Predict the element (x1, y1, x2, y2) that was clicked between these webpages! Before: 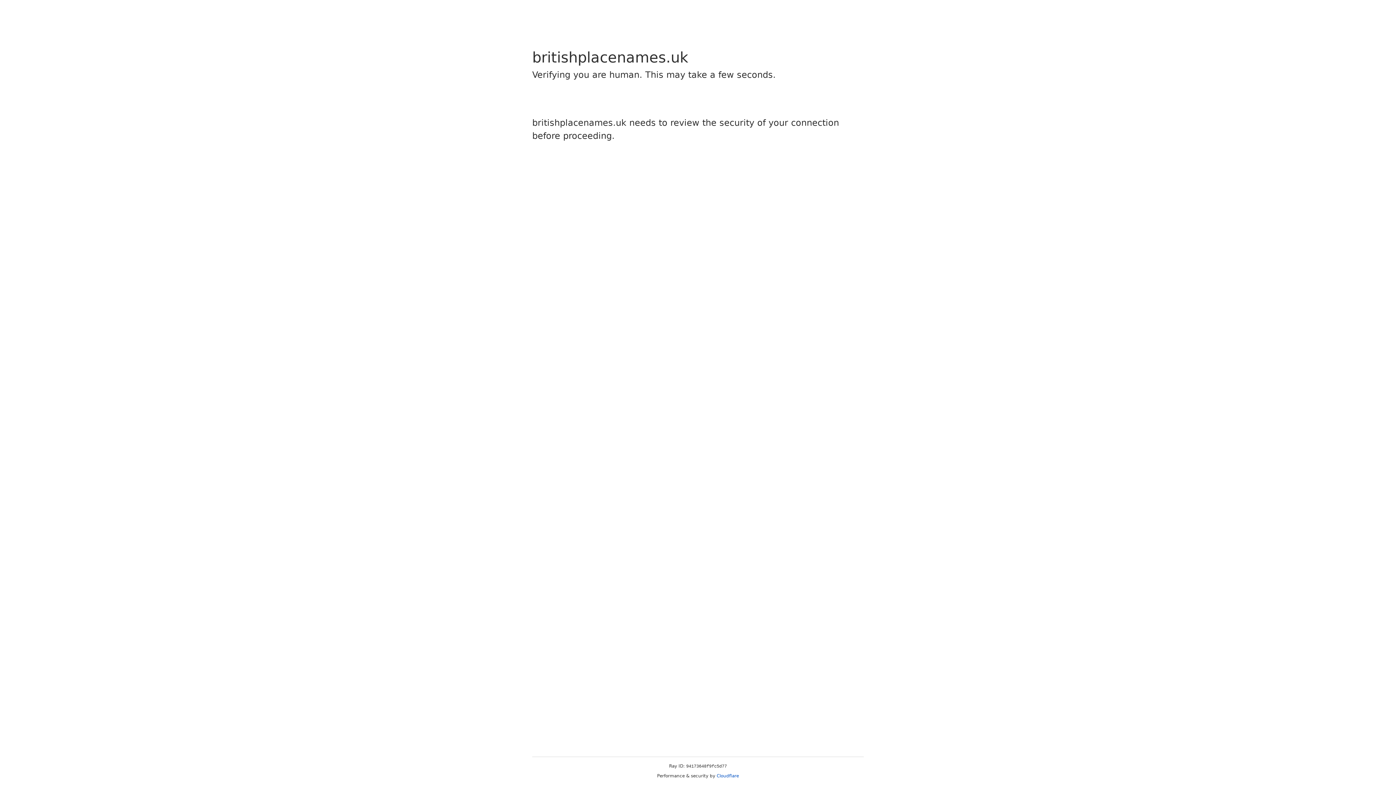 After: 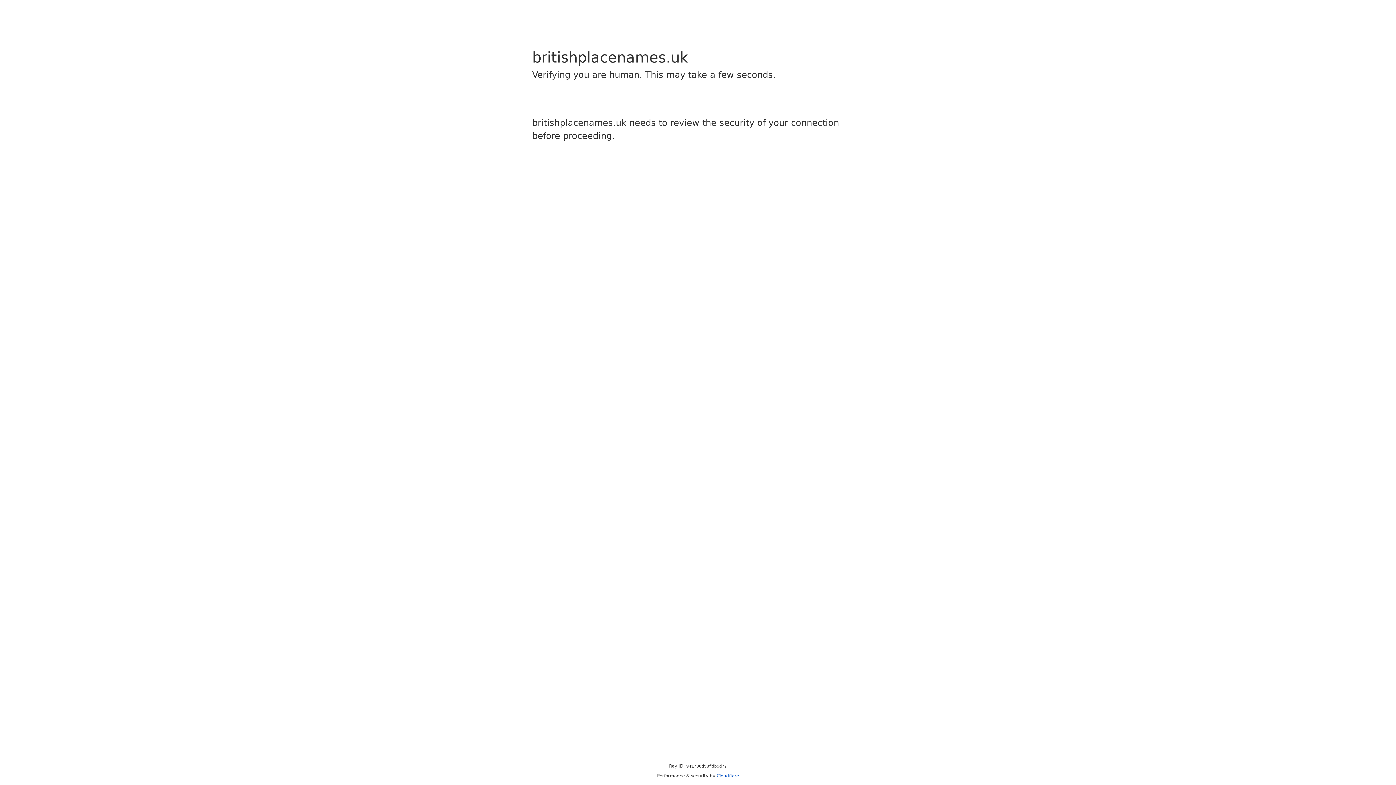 Action: label: Cloudflare bbox: (716, 773, 739, 778)